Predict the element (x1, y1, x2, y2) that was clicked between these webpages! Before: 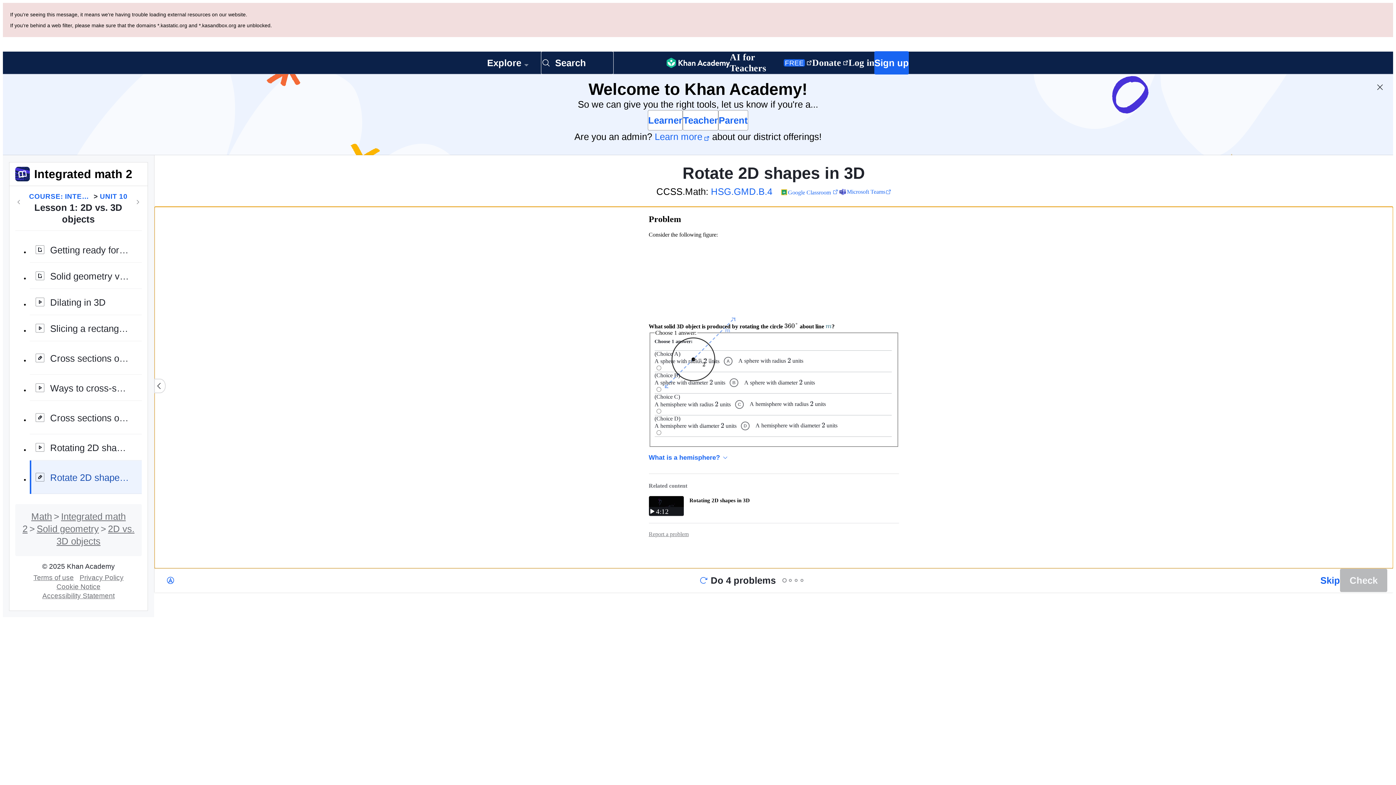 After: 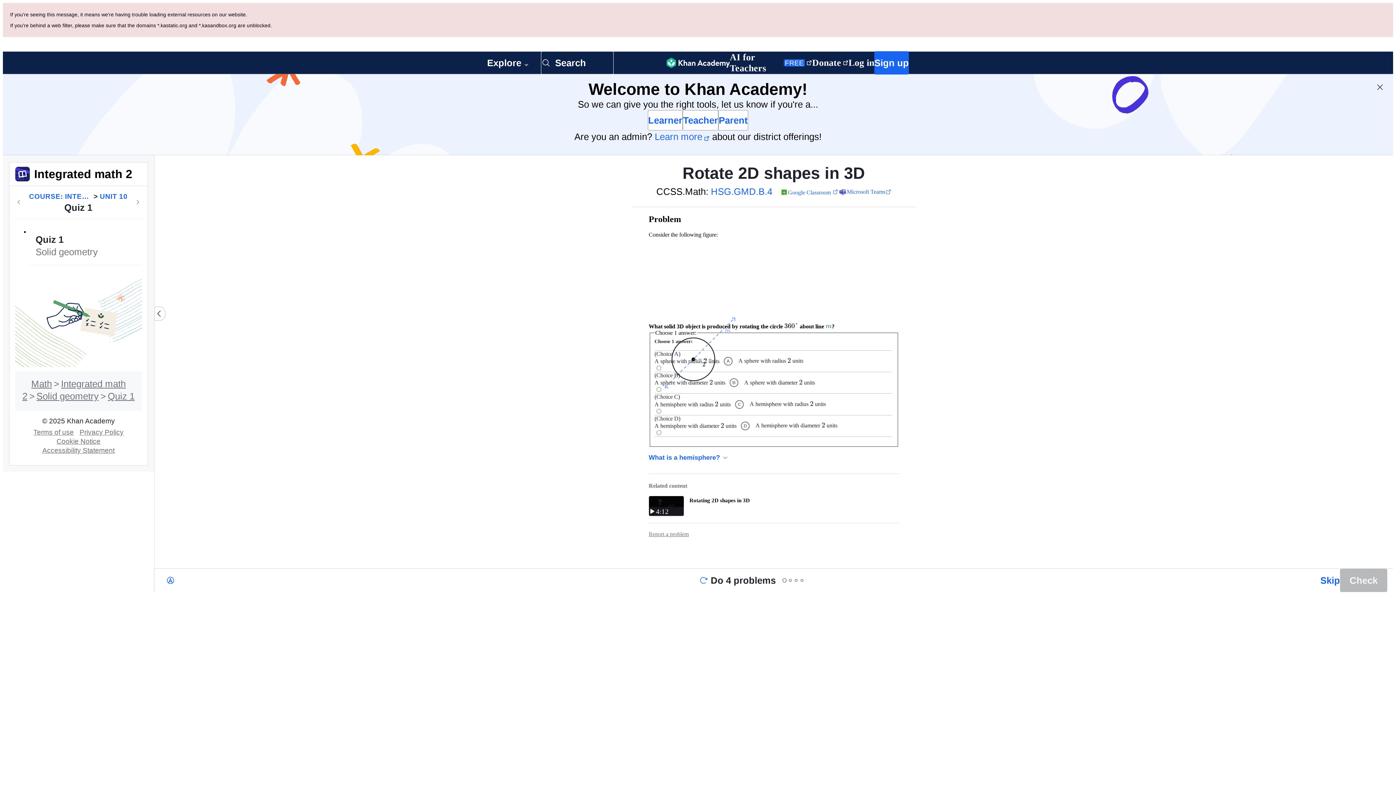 Action: bbox: (133, 116, 142, 125) label: Next in course